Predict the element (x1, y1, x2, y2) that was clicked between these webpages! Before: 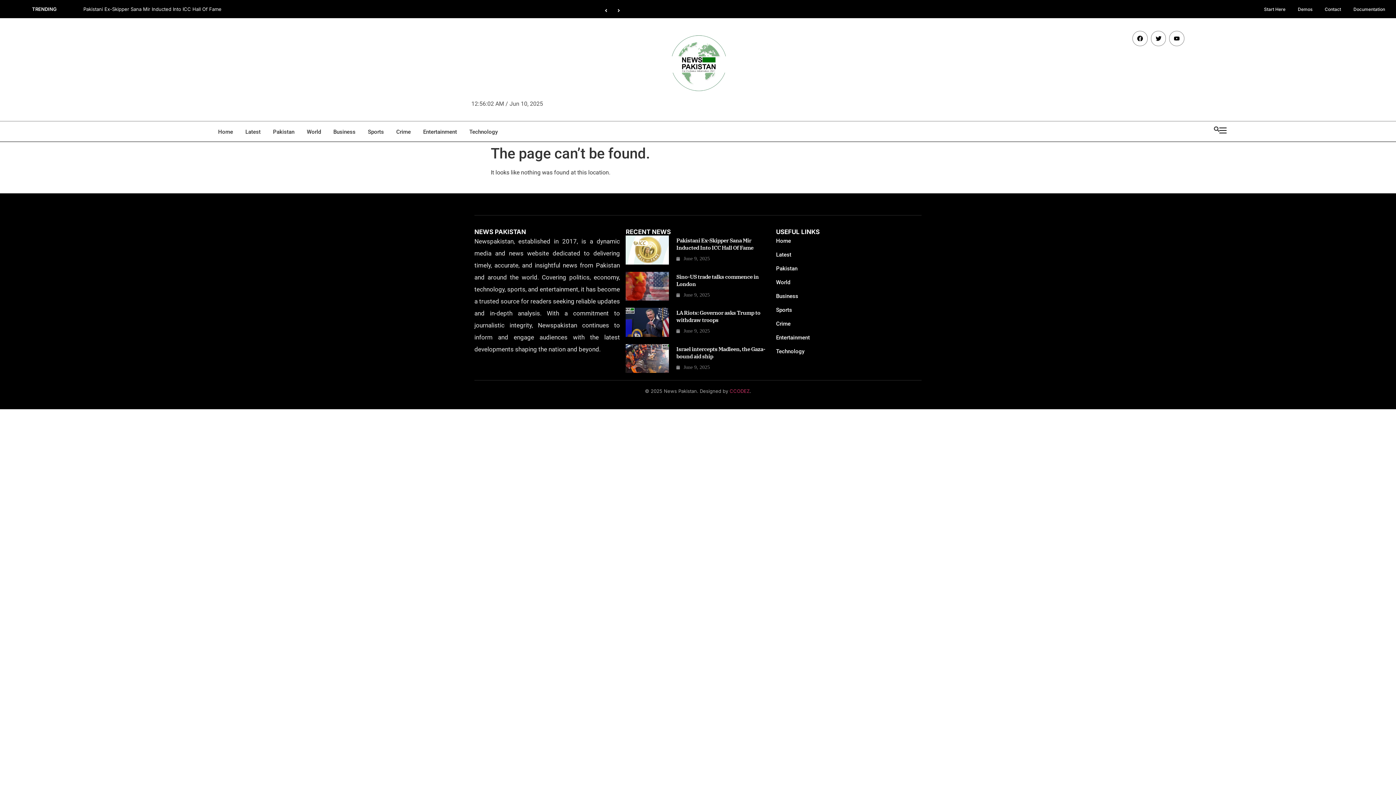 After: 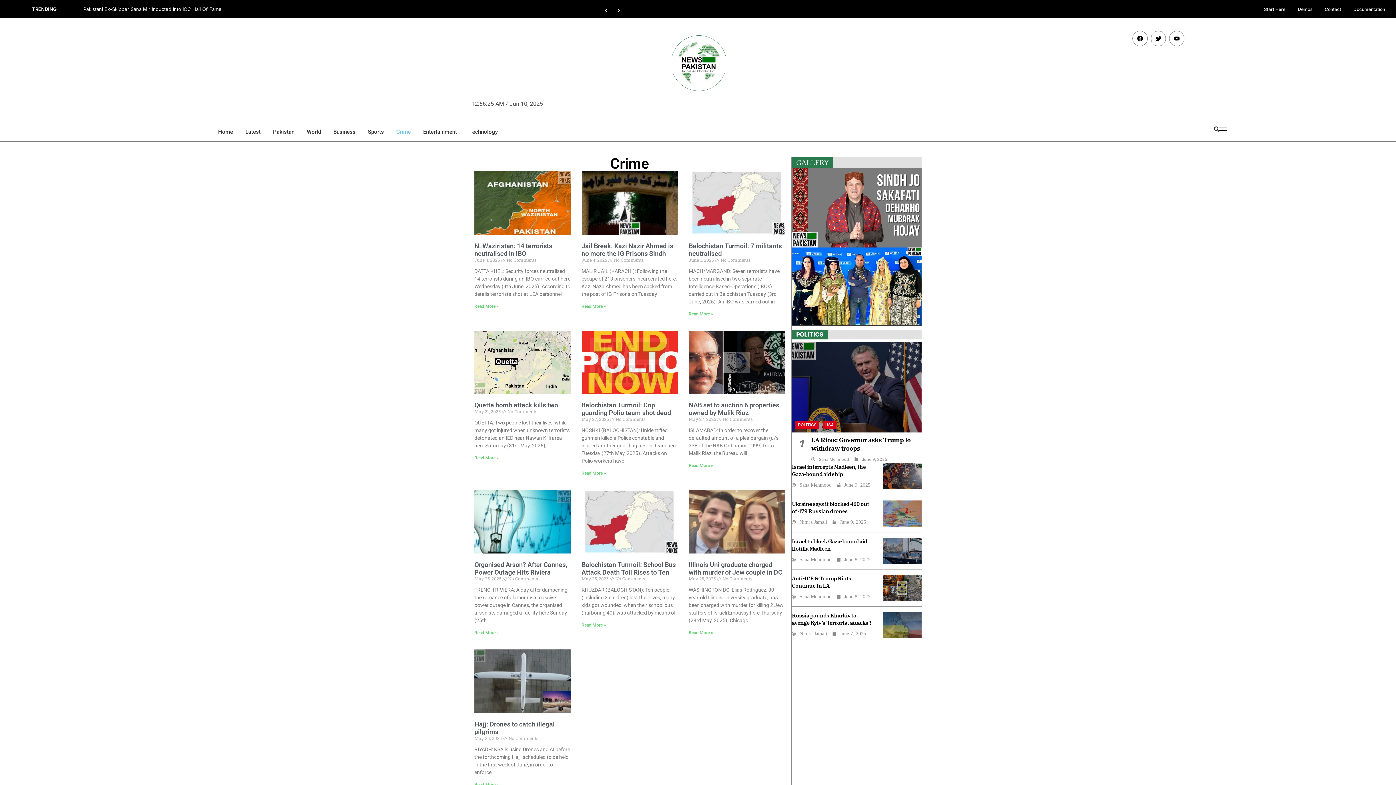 Action: label: Crime bbox: (396, 126, 410, 137)